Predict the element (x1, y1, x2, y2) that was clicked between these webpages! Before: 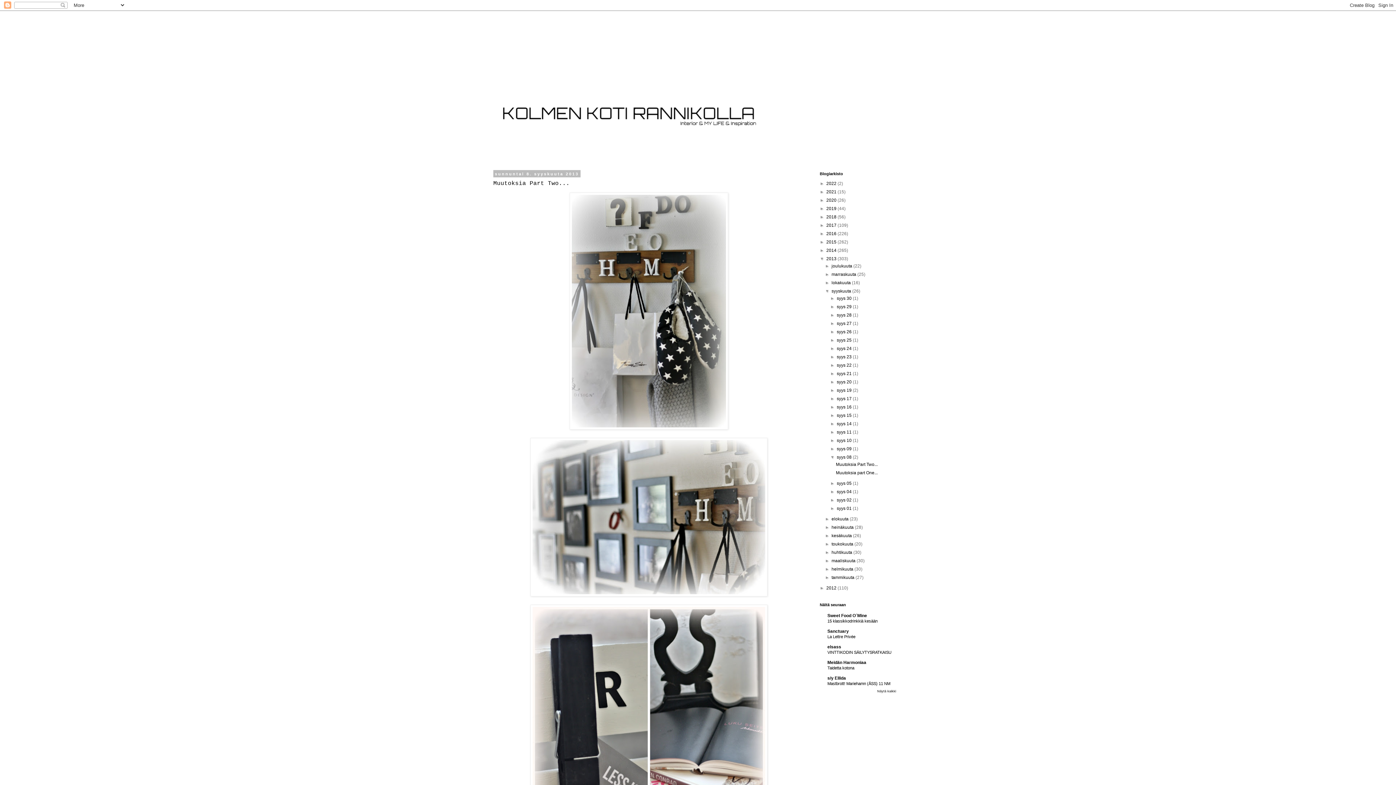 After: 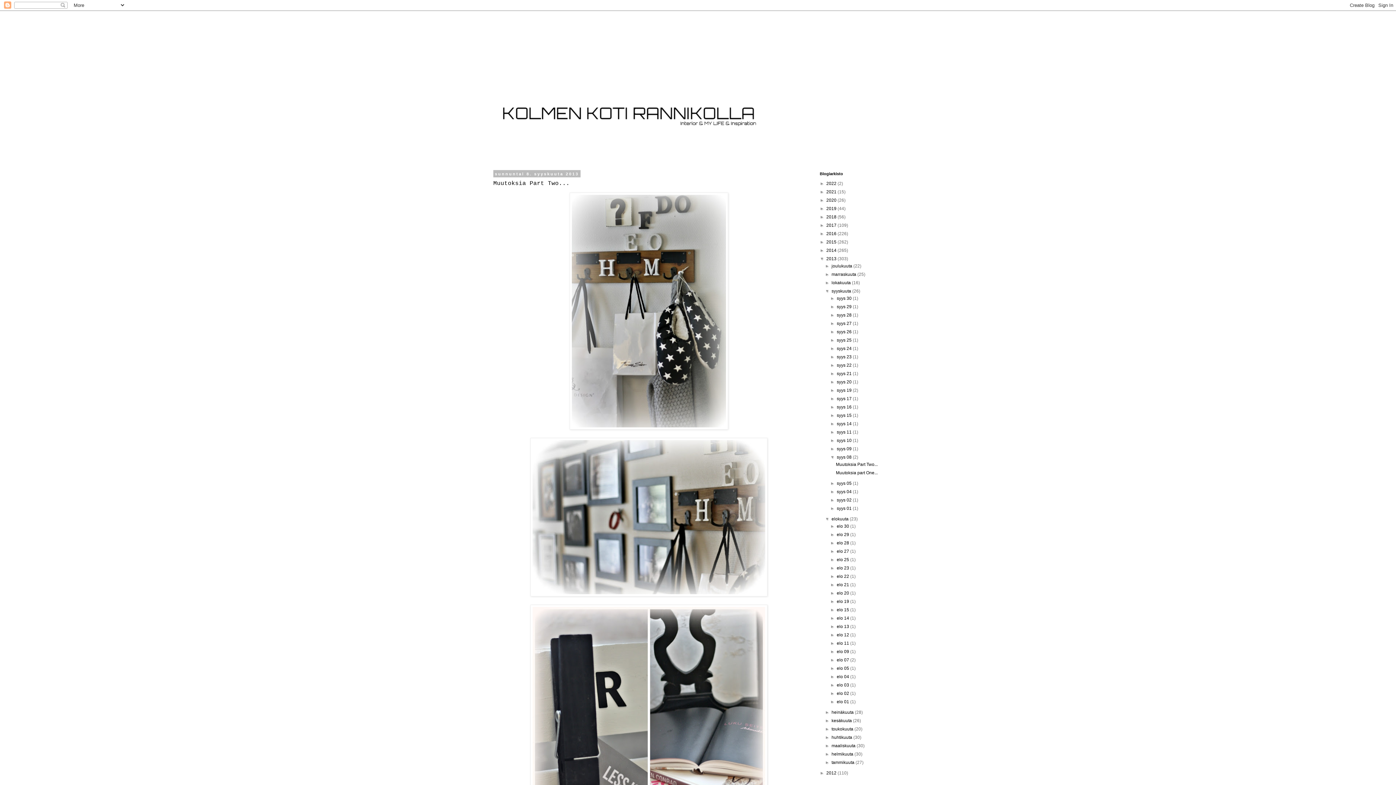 Action: bbox: (825, 516, 831, 521) label: ►  